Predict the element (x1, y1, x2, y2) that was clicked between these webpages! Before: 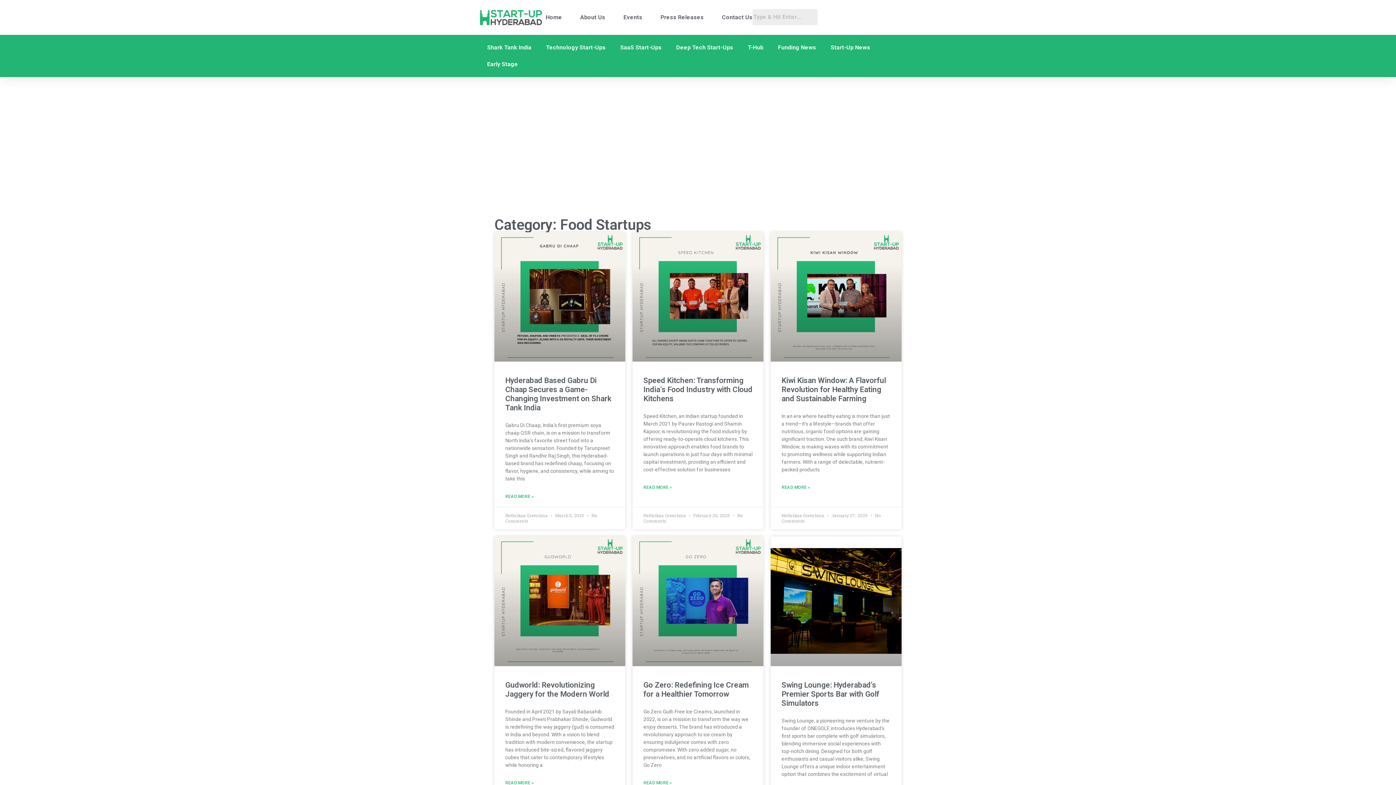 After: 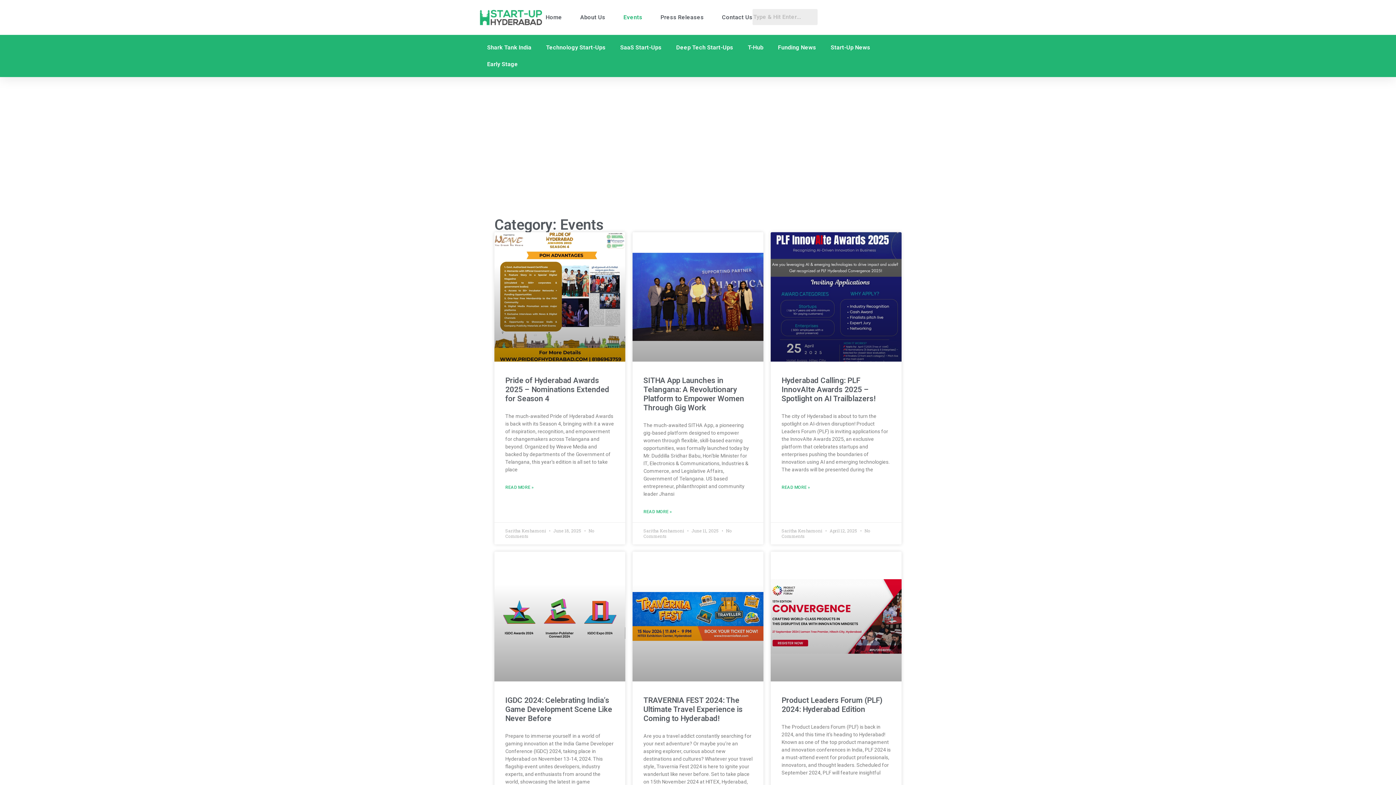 Action: bbox: (623, 9, 642, 25) label: Events